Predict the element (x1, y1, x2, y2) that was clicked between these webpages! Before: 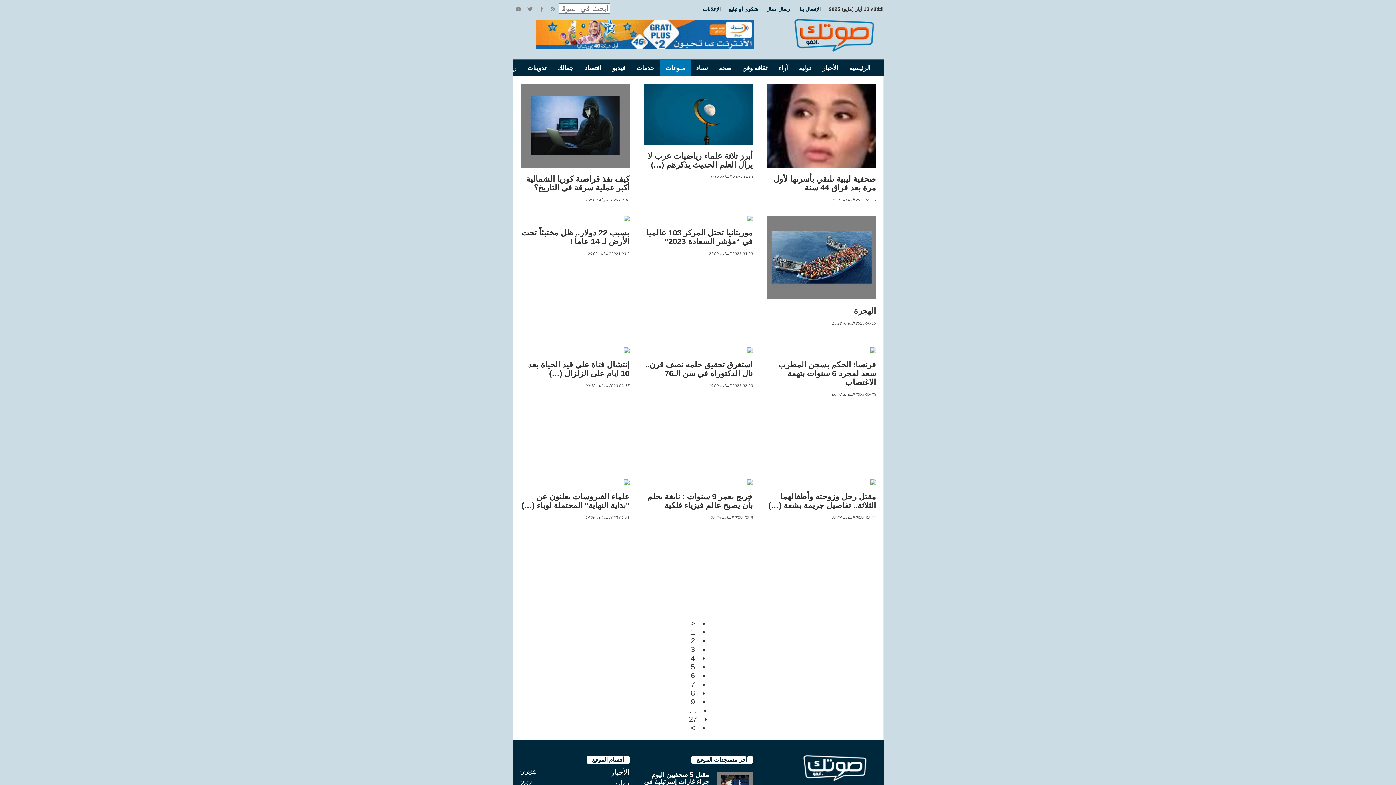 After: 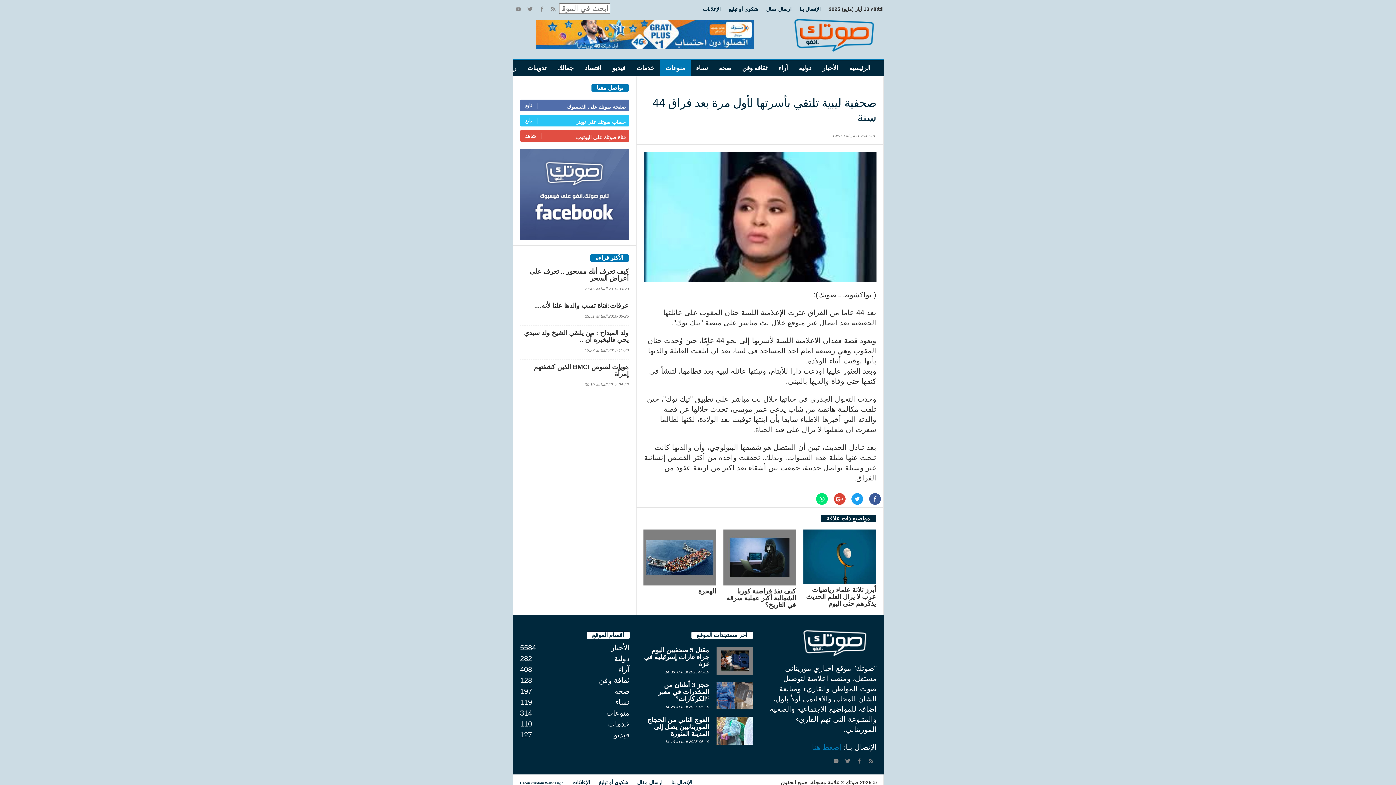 Action: label: 2025-05-10 الساعة 19:01 bbox: (767, 197, 876, 203)